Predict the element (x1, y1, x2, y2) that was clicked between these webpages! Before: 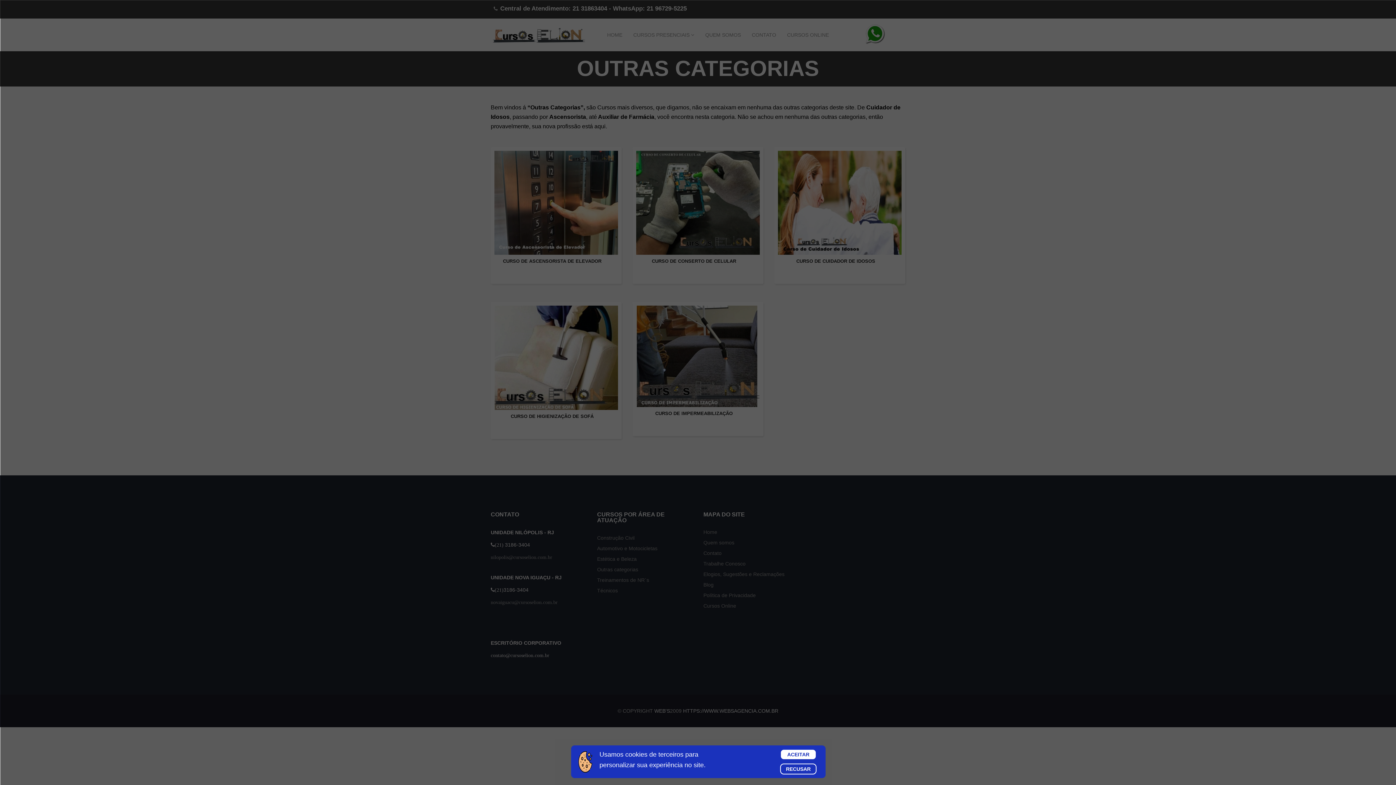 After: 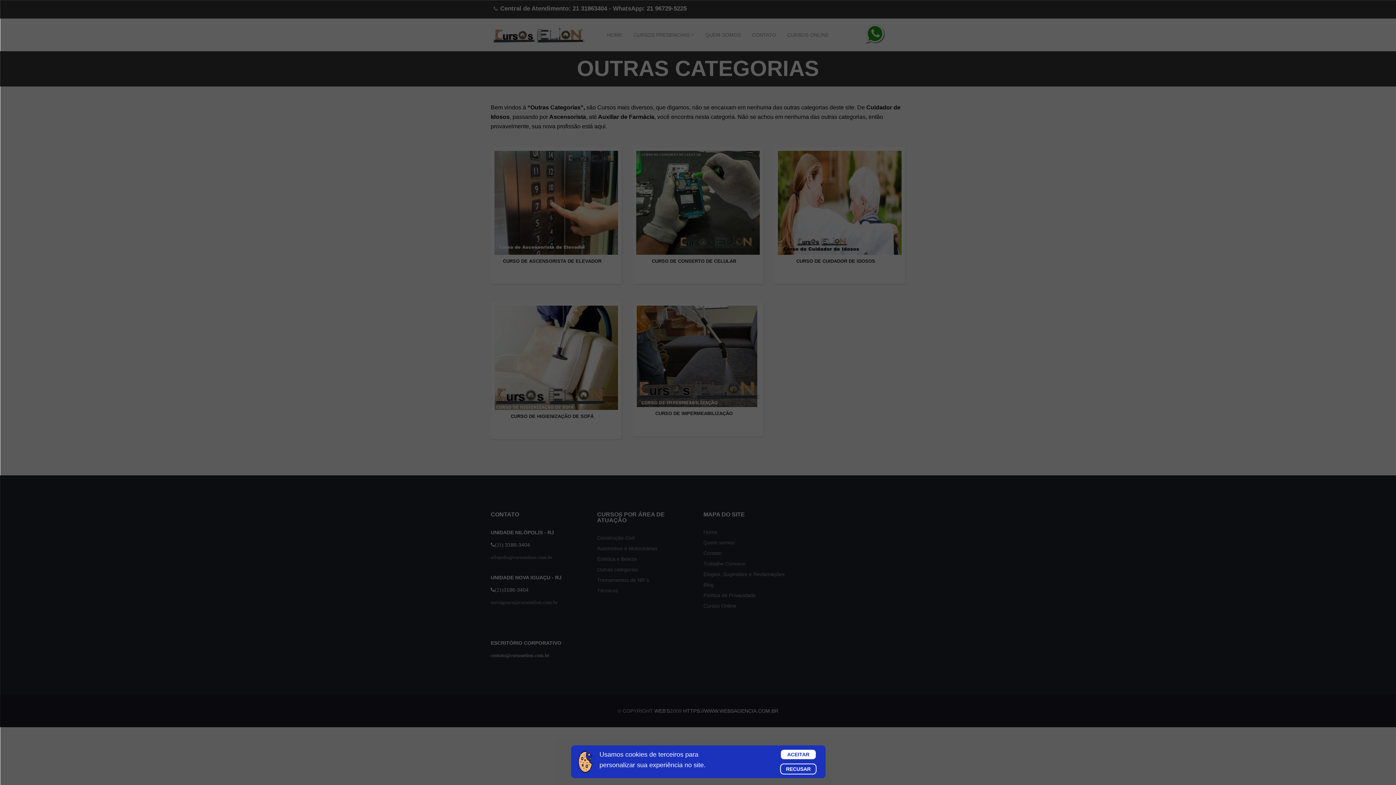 Action: label: RECUSAR bbox: (780, 764, 816, 774)